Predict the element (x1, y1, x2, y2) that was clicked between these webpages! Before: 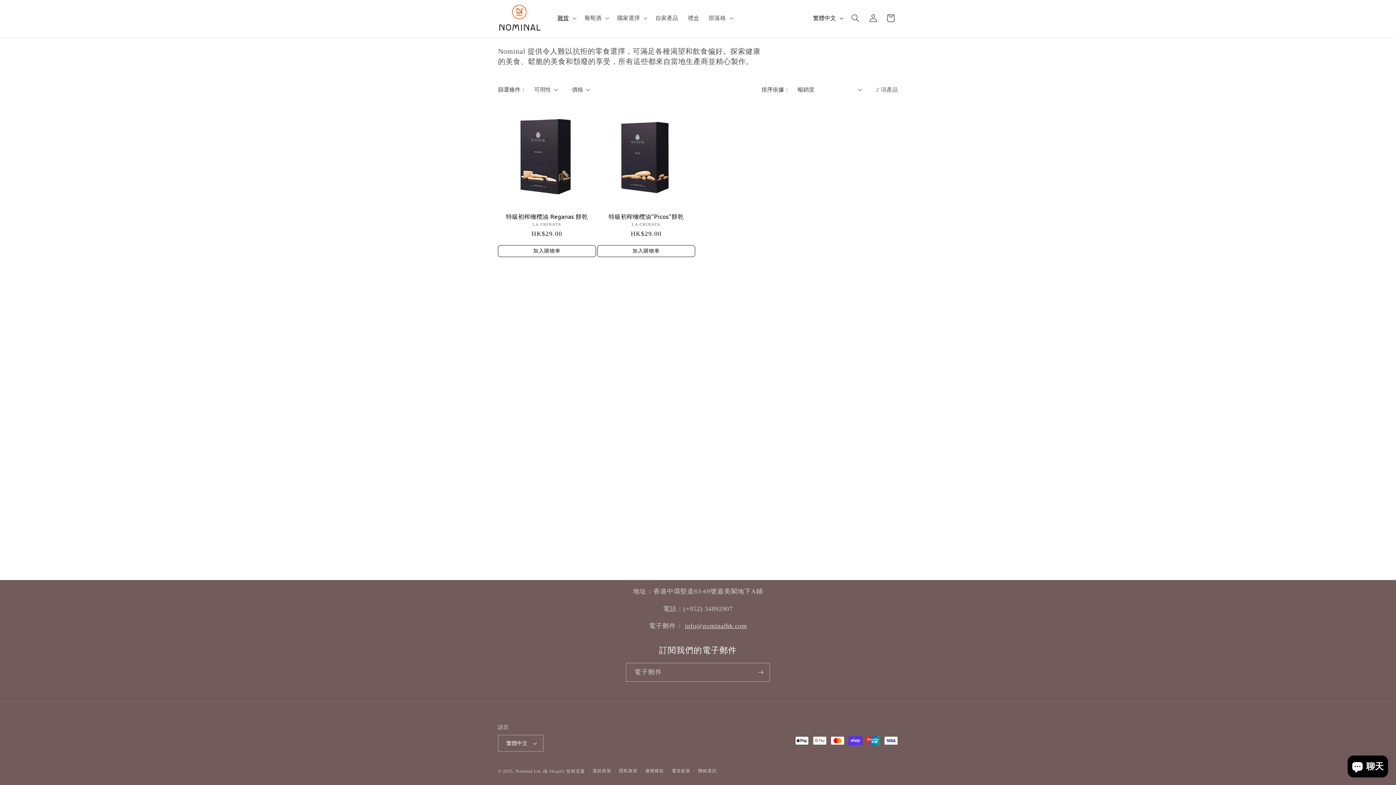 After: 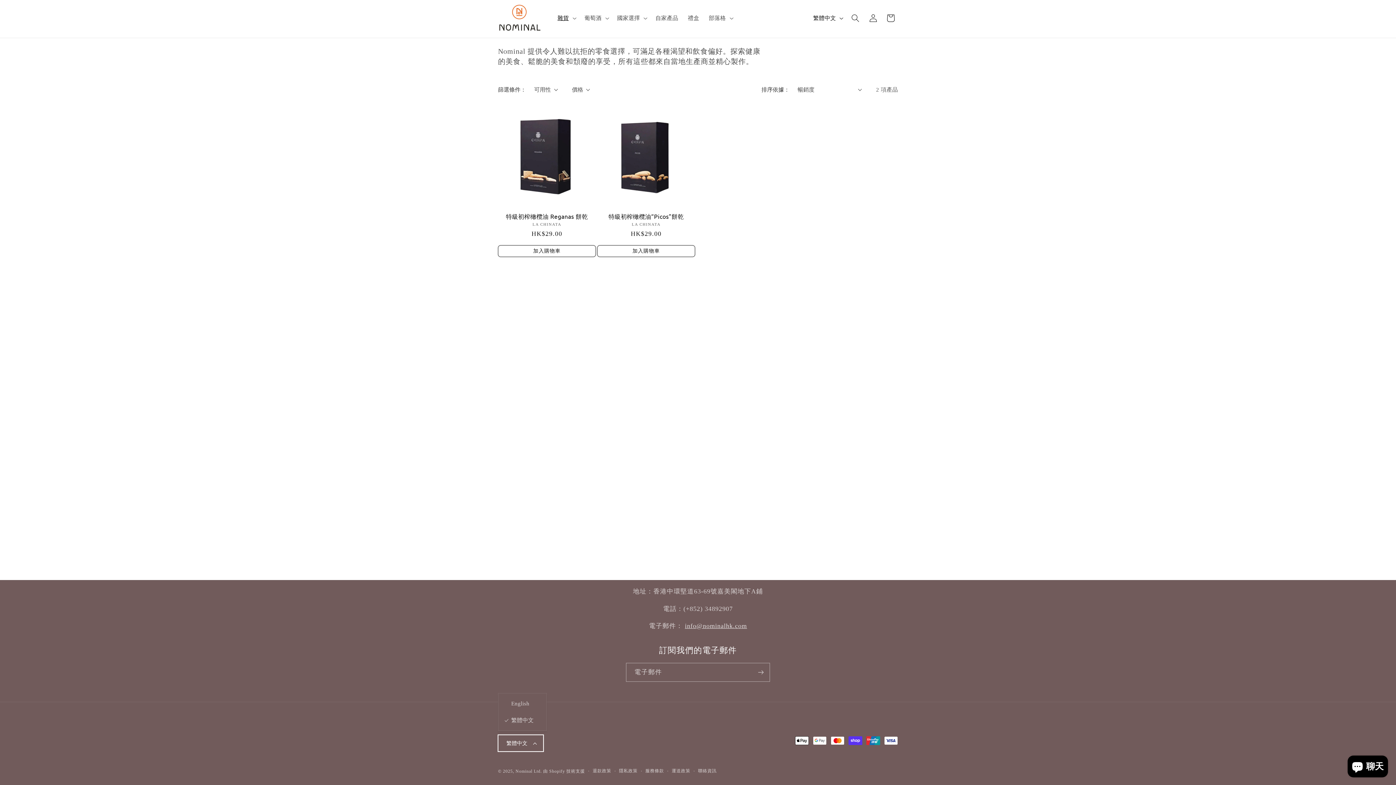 Action: bbox: (498, 735, 543, 752) label: 繁體中文